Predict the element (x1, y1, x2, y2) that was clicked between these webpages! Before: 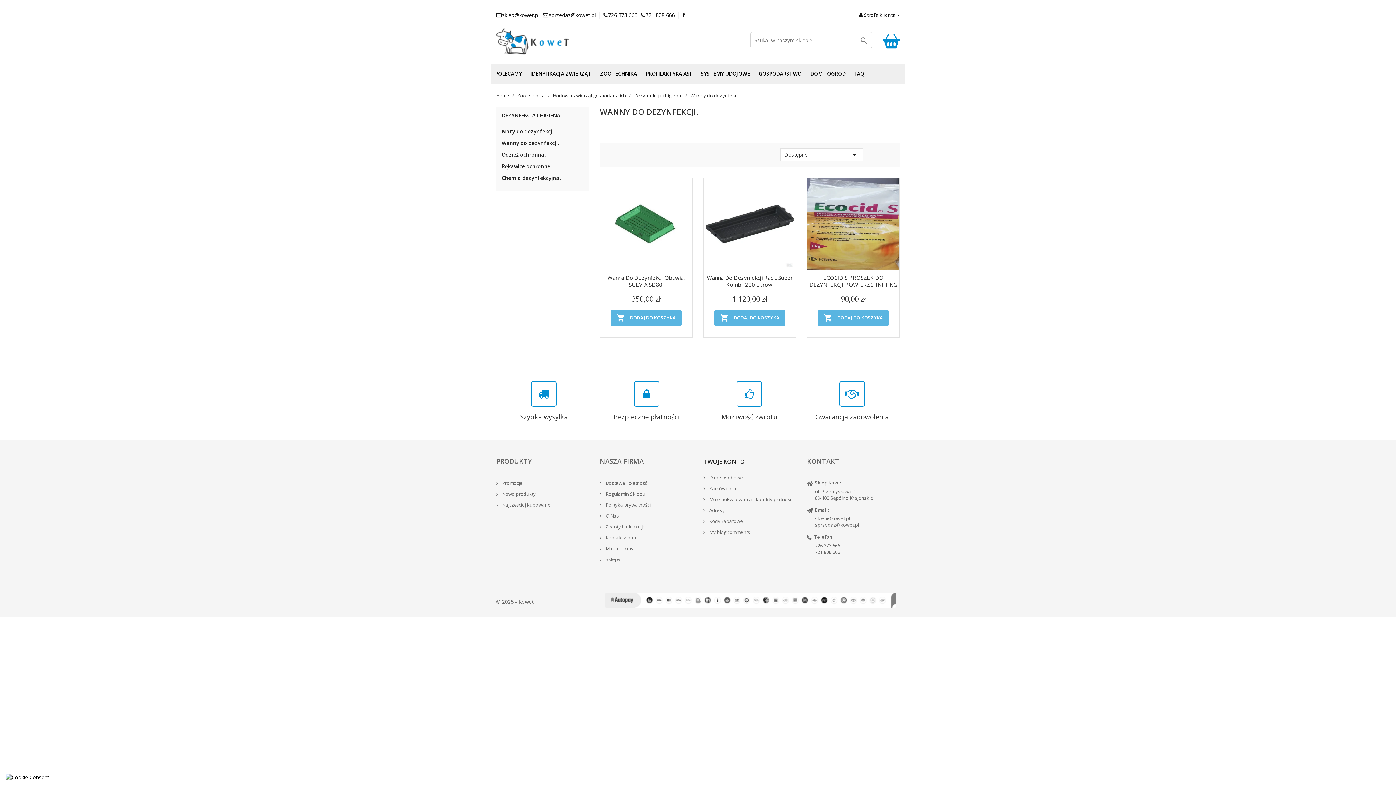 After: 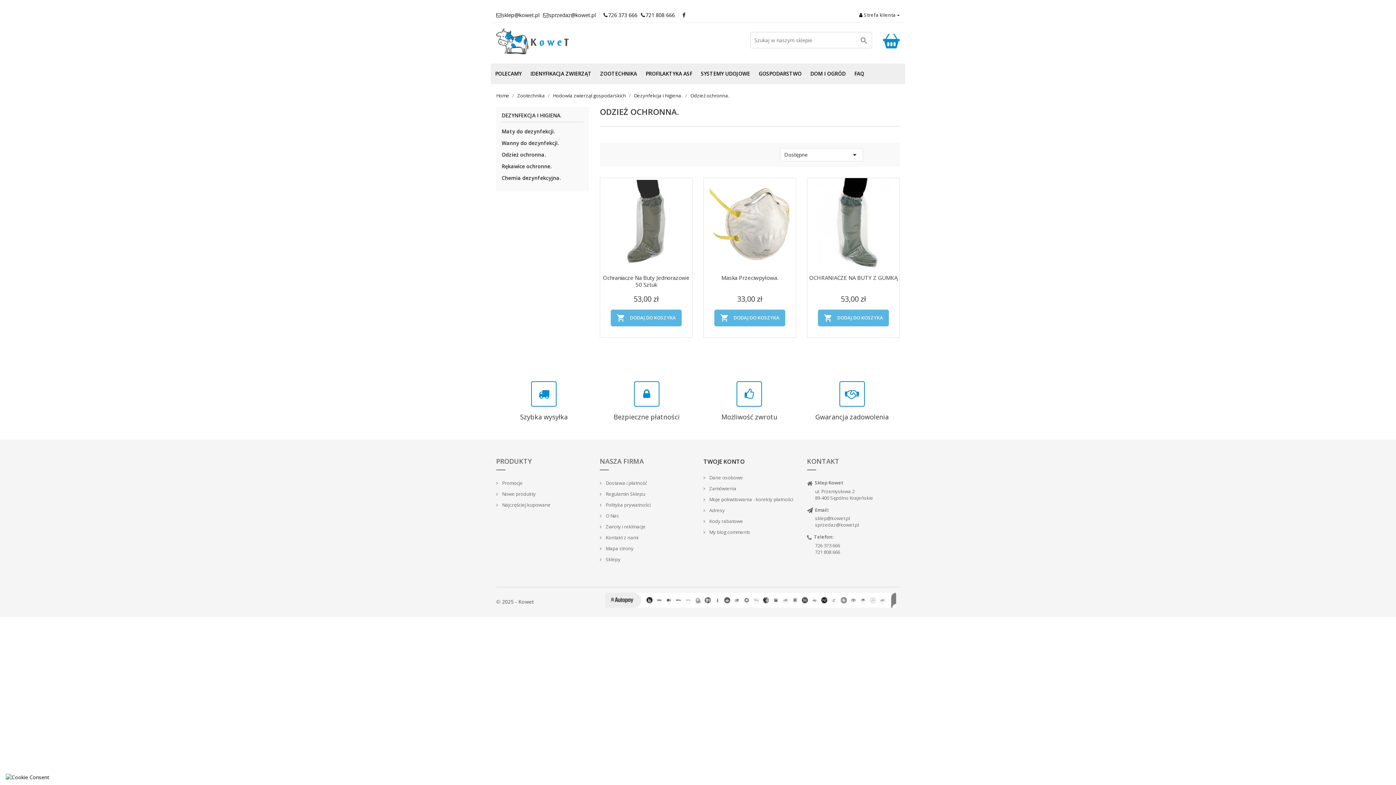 Action: label: Odzież ochronna. bbox: (501, 149, 583, 160)